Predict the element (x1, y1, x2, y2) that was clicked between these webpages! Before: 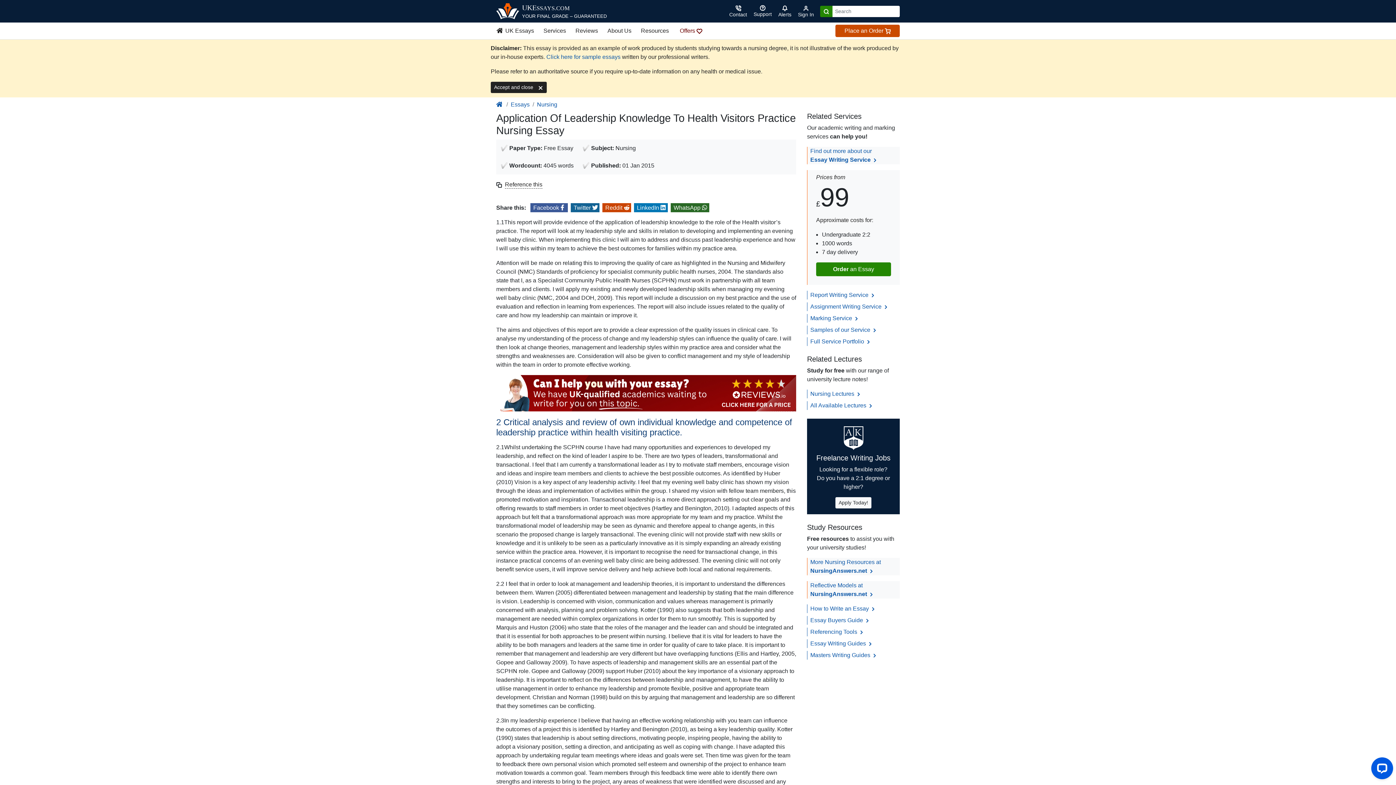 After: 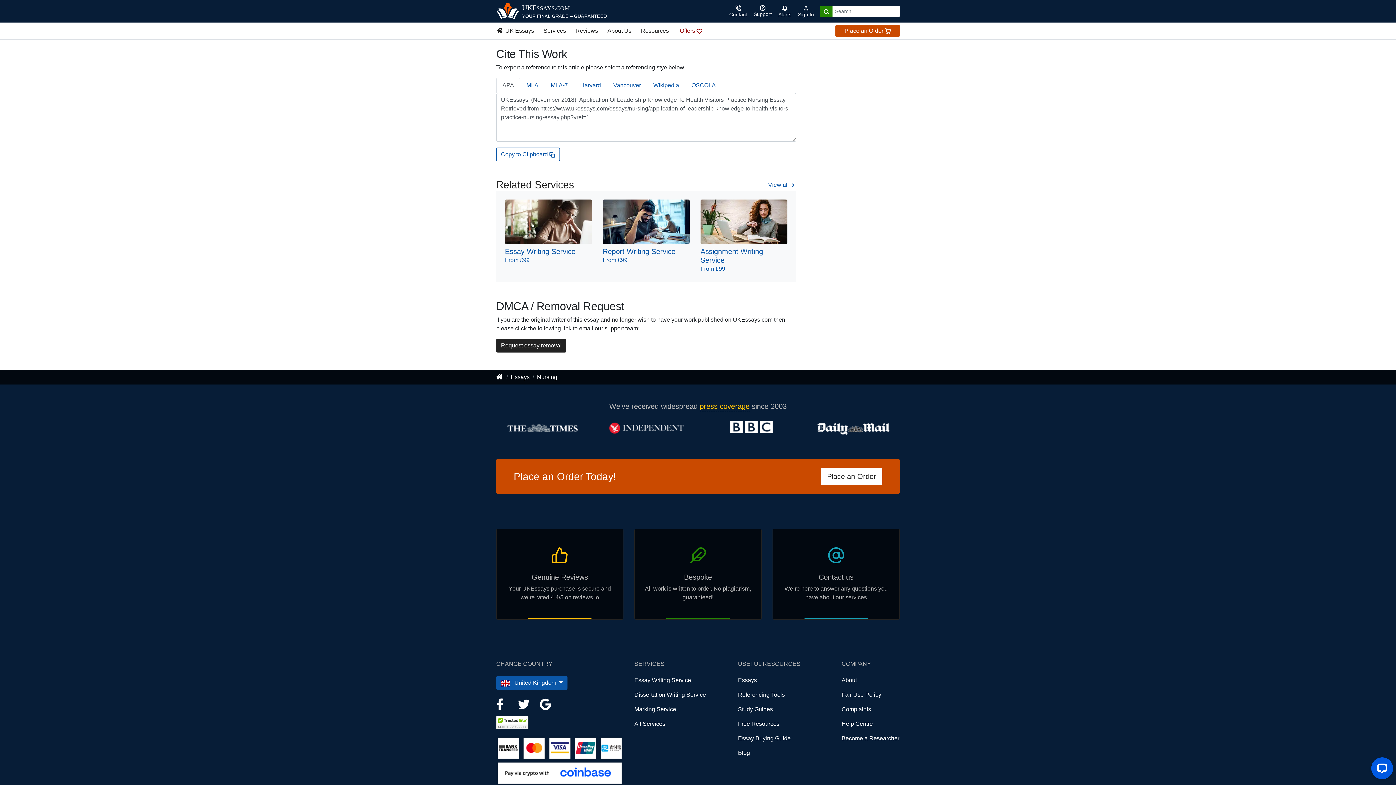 Action: bbox: (505, 181, 542, 188) label: Reference this